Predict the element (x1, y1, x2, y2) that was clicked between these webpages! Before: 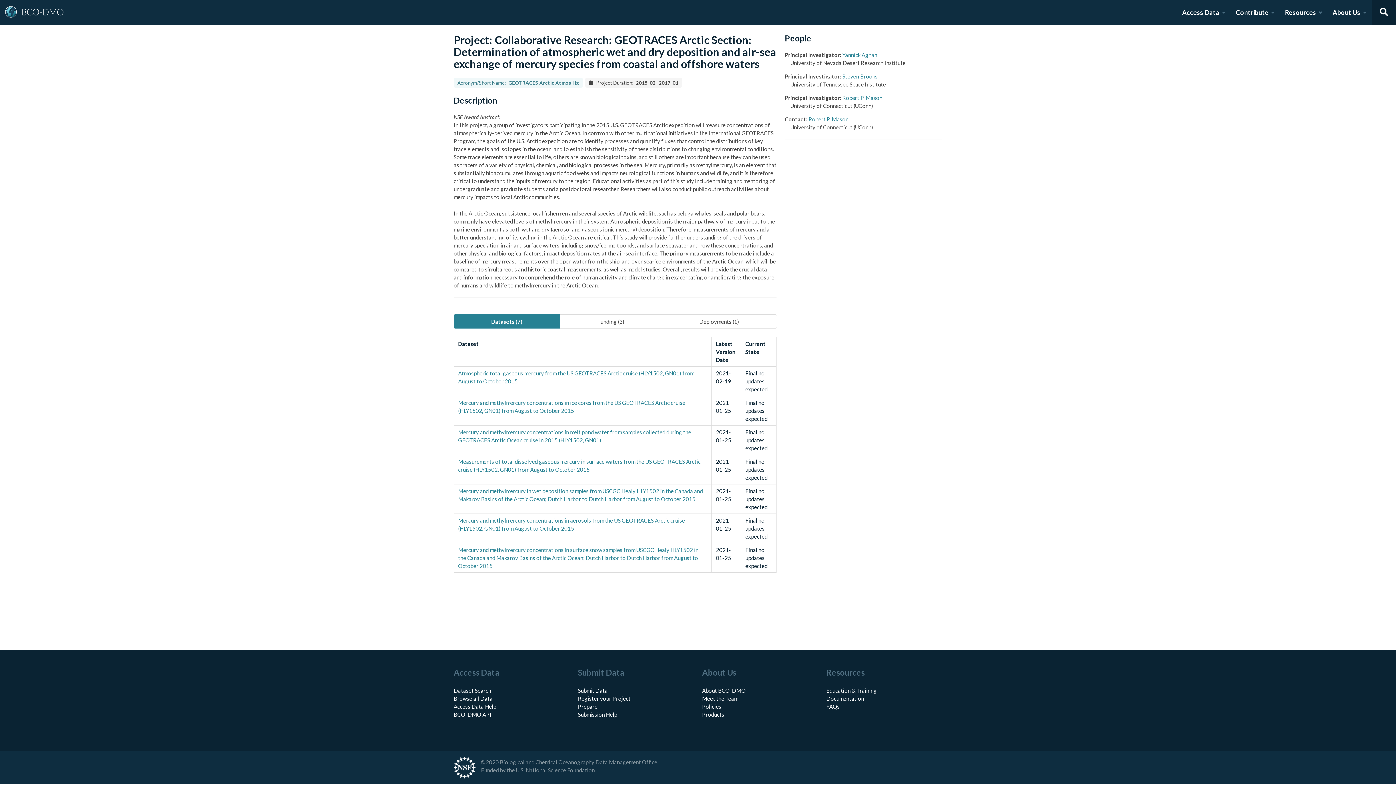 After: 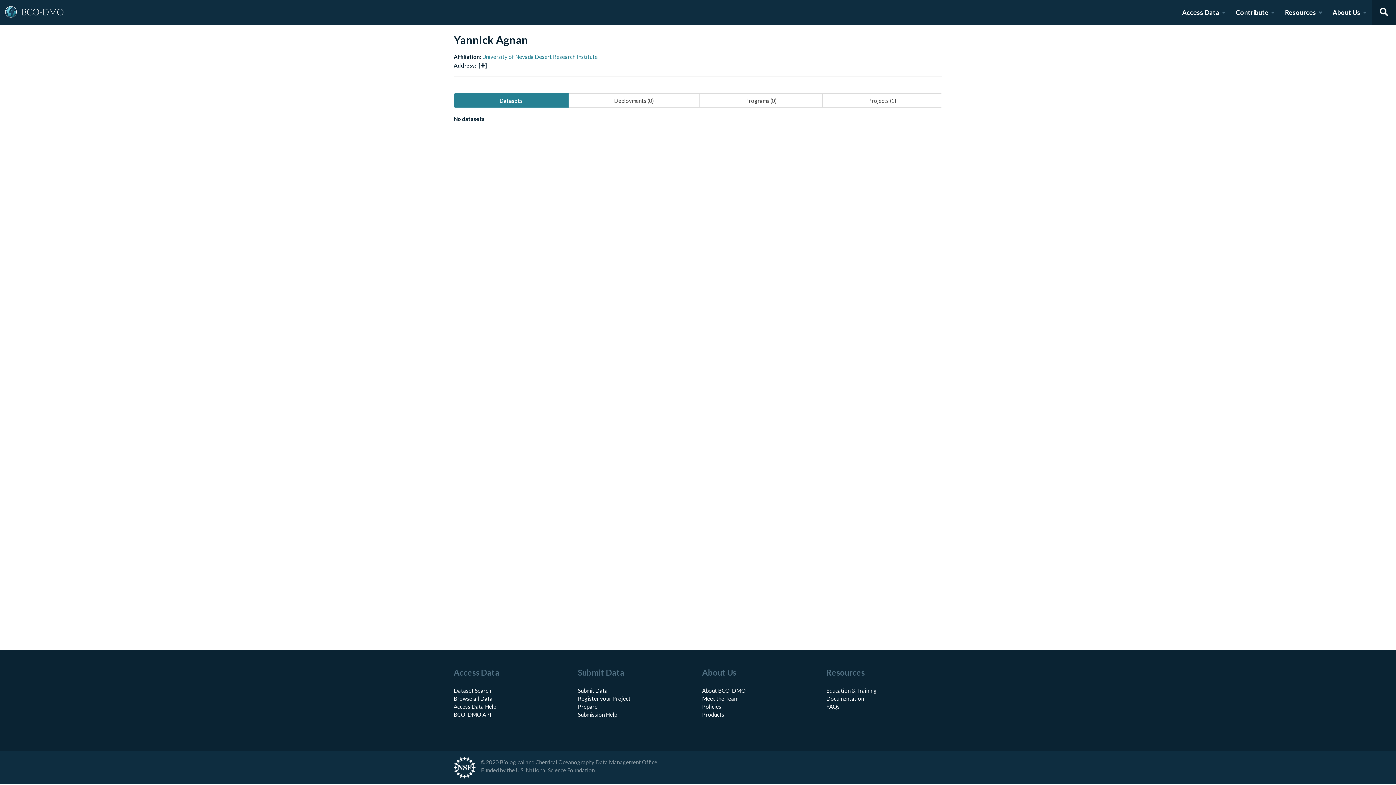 Action: bbox: (842, 51, 877, 58) label: Yannick Agnan